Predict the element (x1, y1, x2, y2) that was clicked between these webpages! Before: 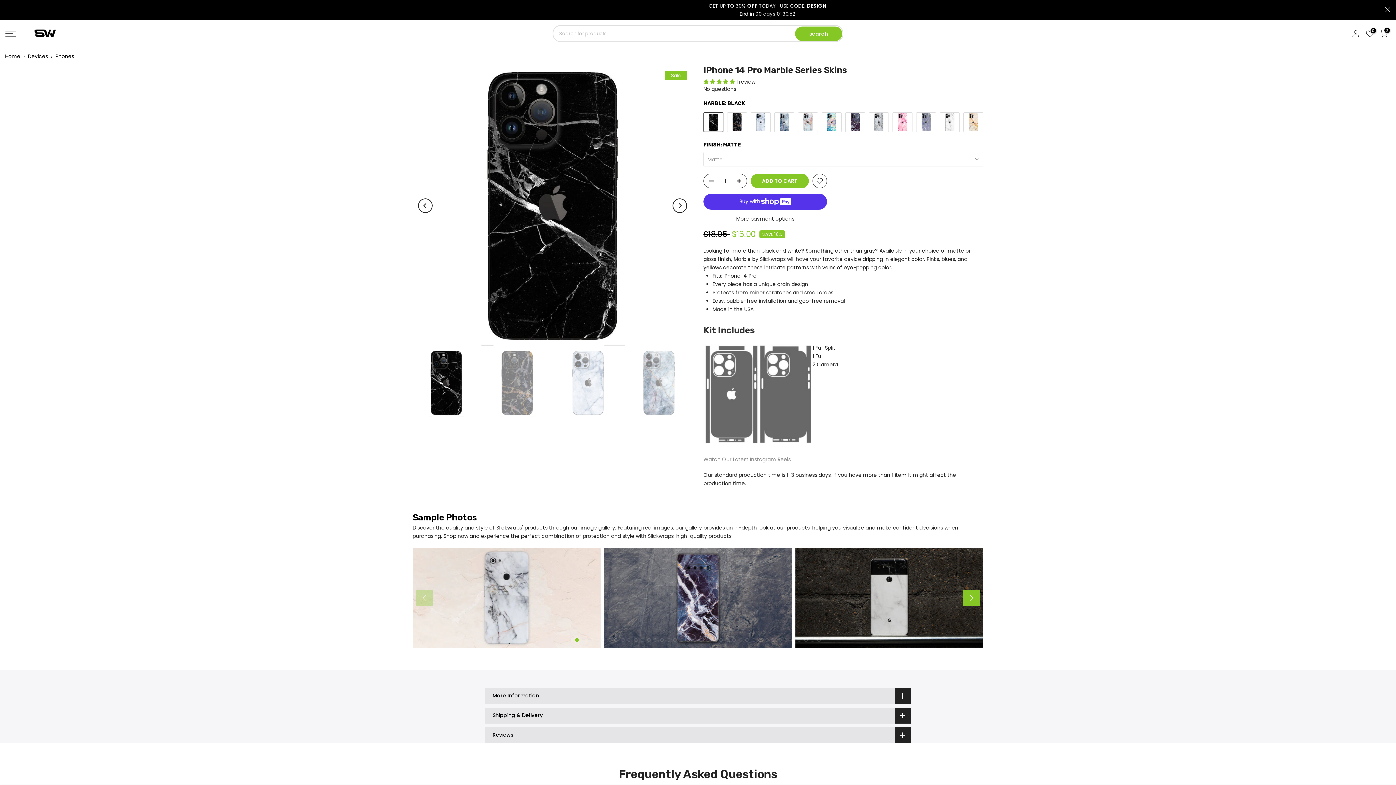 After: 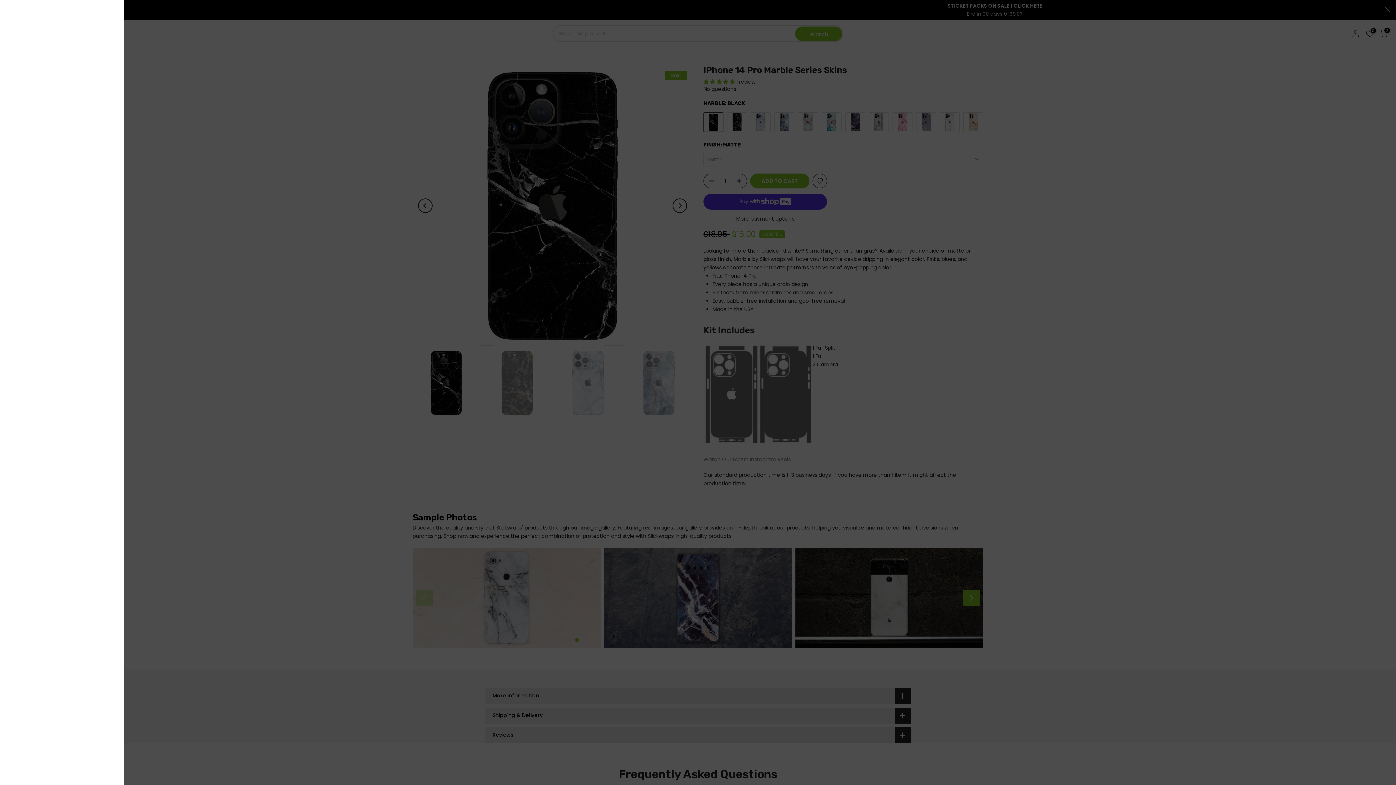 Action: bbox: (5, 30, 16, 36)